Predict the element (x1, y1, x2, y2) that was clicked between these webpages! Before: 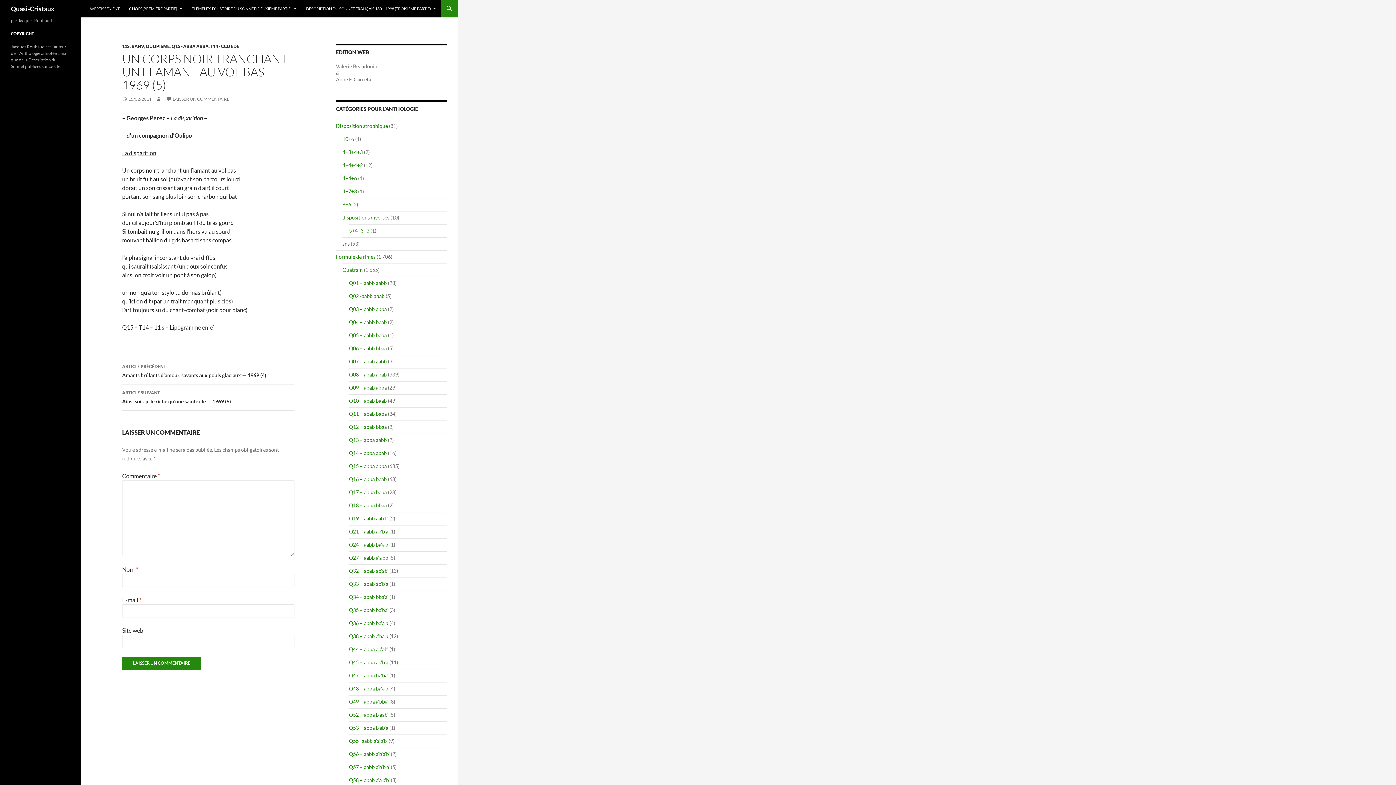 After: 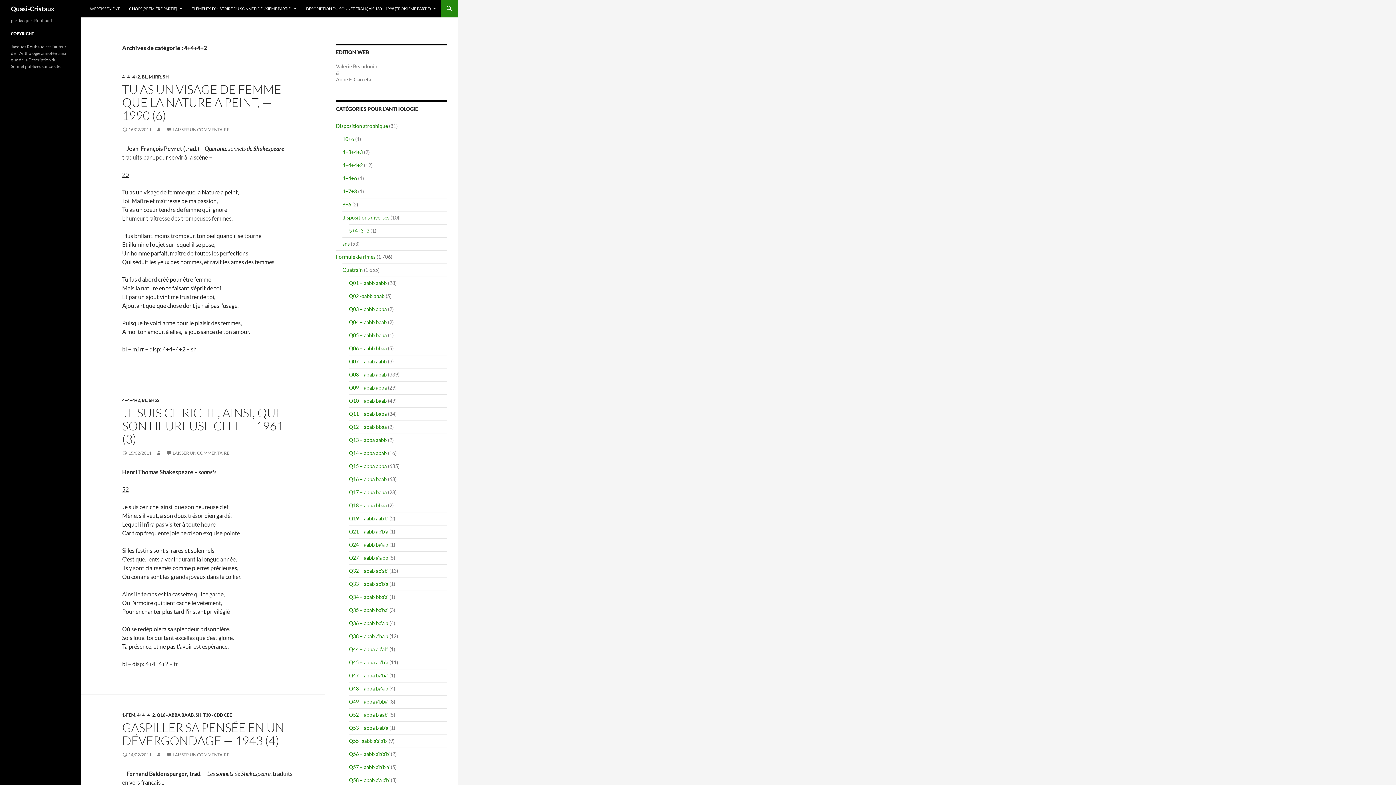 Action: label: 4+4+4+2 bbox: (342, 162, 362, 168)